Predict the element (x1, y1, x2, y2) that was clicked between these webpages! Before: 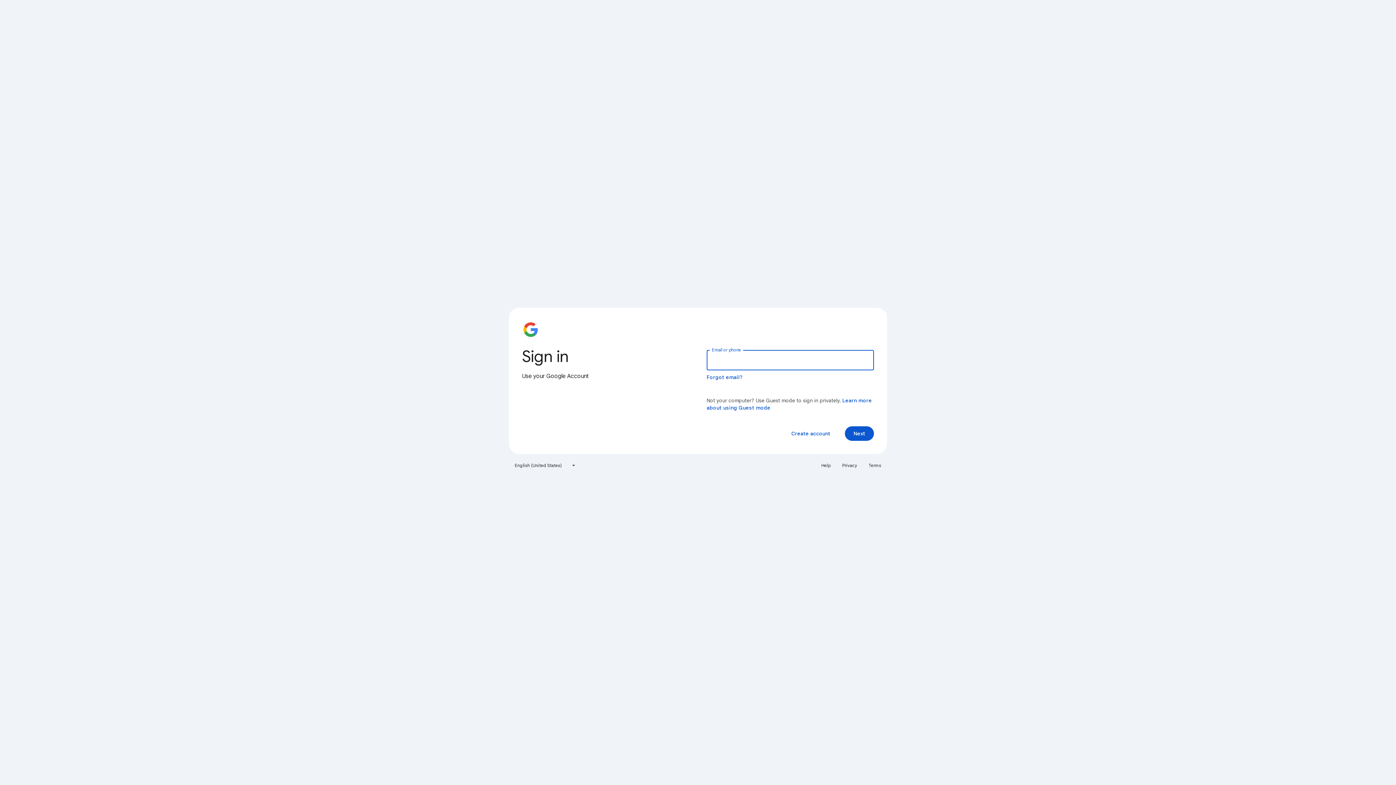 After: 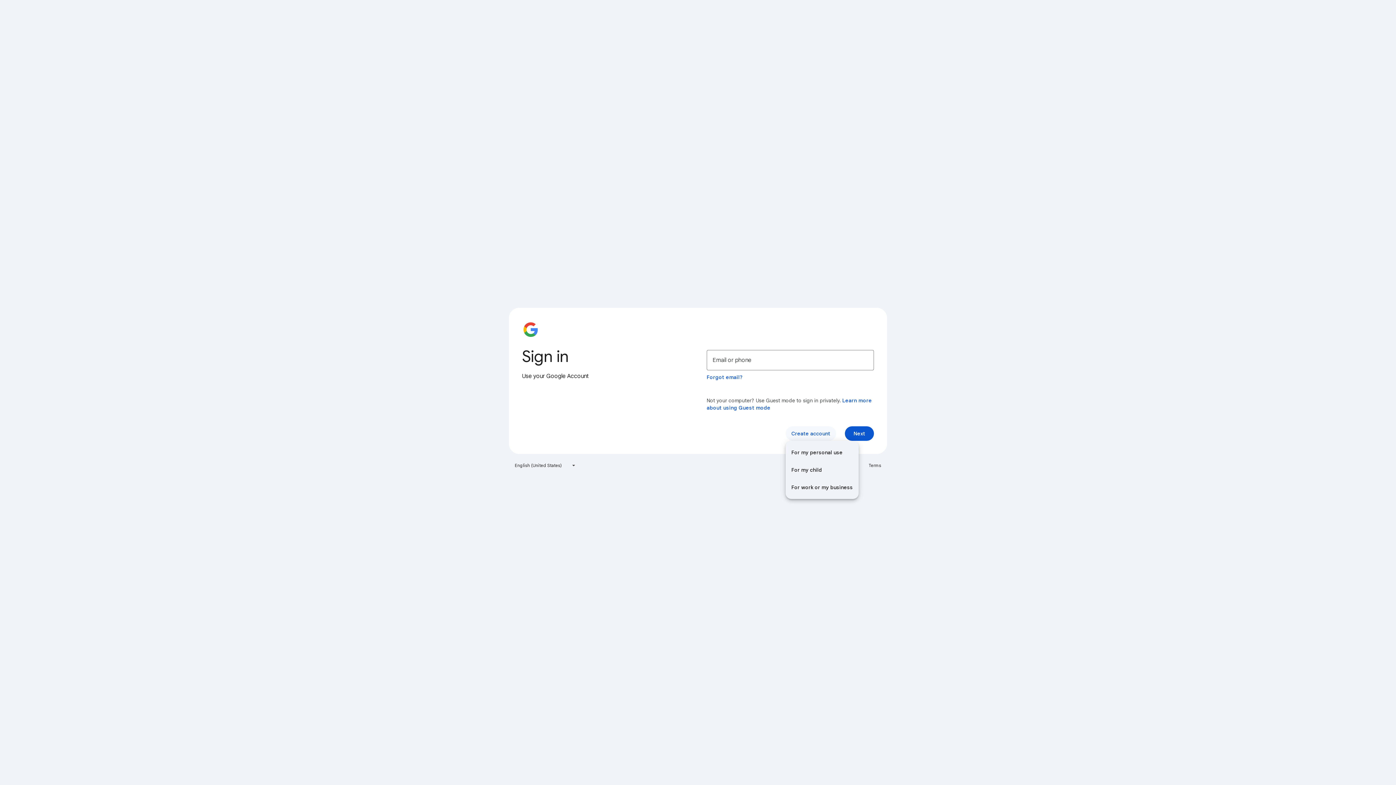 Action: bbox: (785, 426, 836, 441) label: Create account